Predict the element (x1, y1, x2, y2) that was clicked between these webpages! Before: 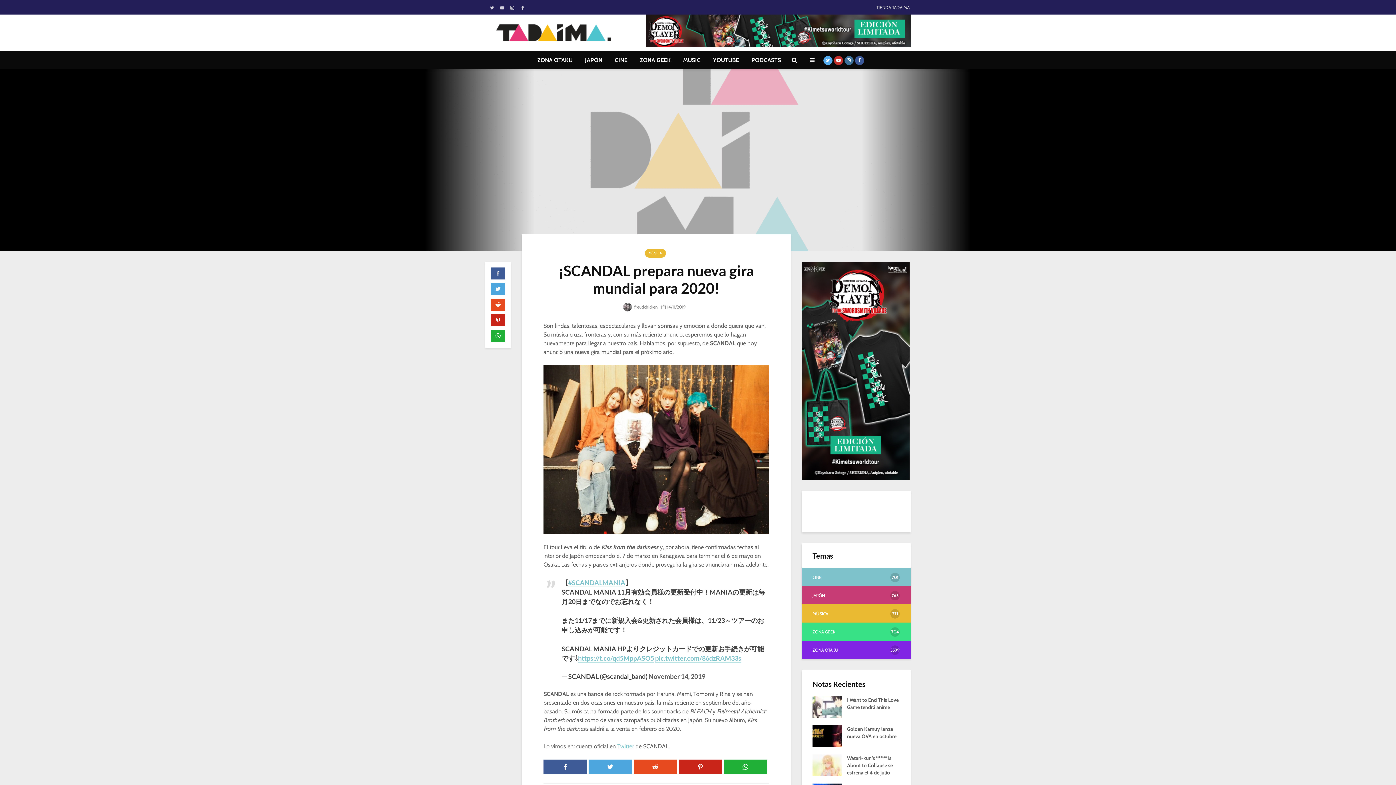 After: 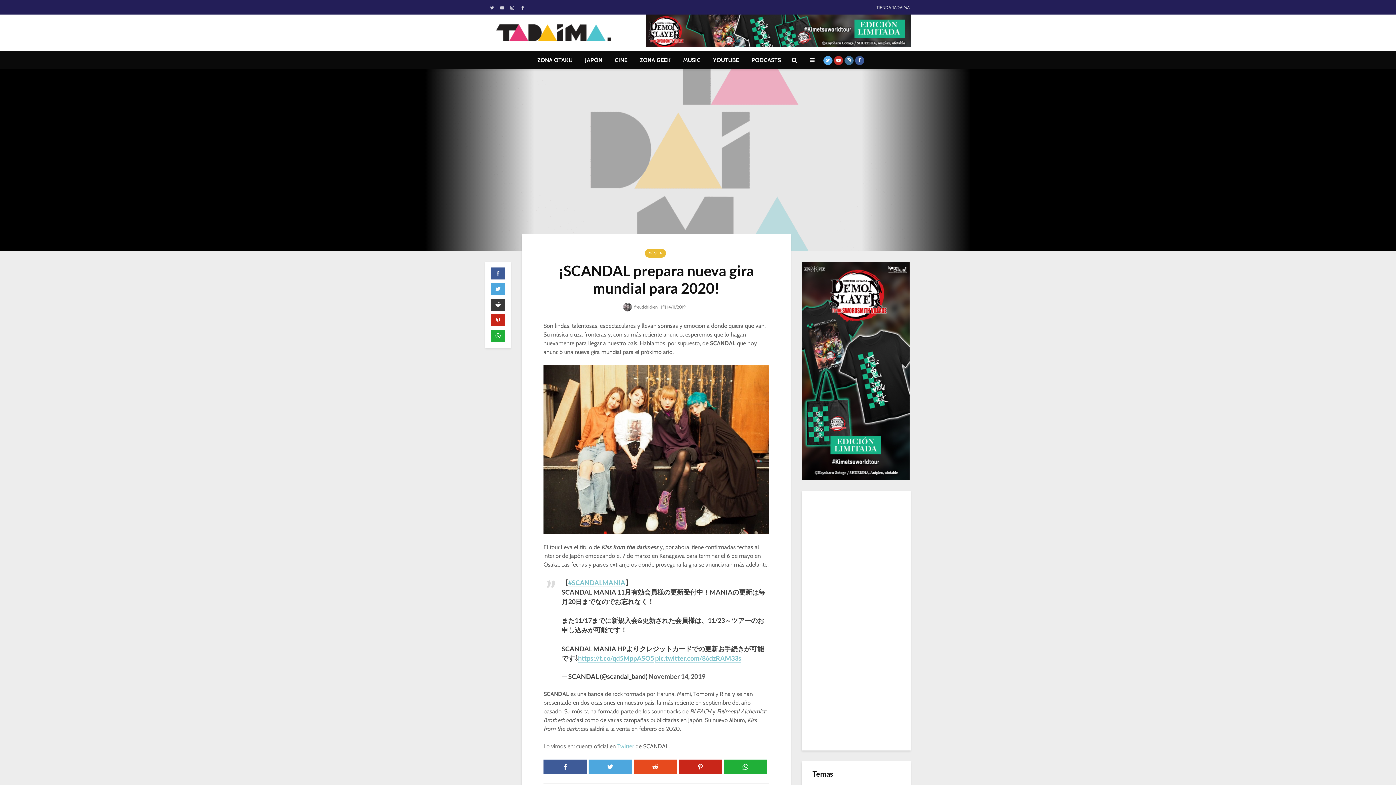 Action: bbox: (491, 298, 505, 310)